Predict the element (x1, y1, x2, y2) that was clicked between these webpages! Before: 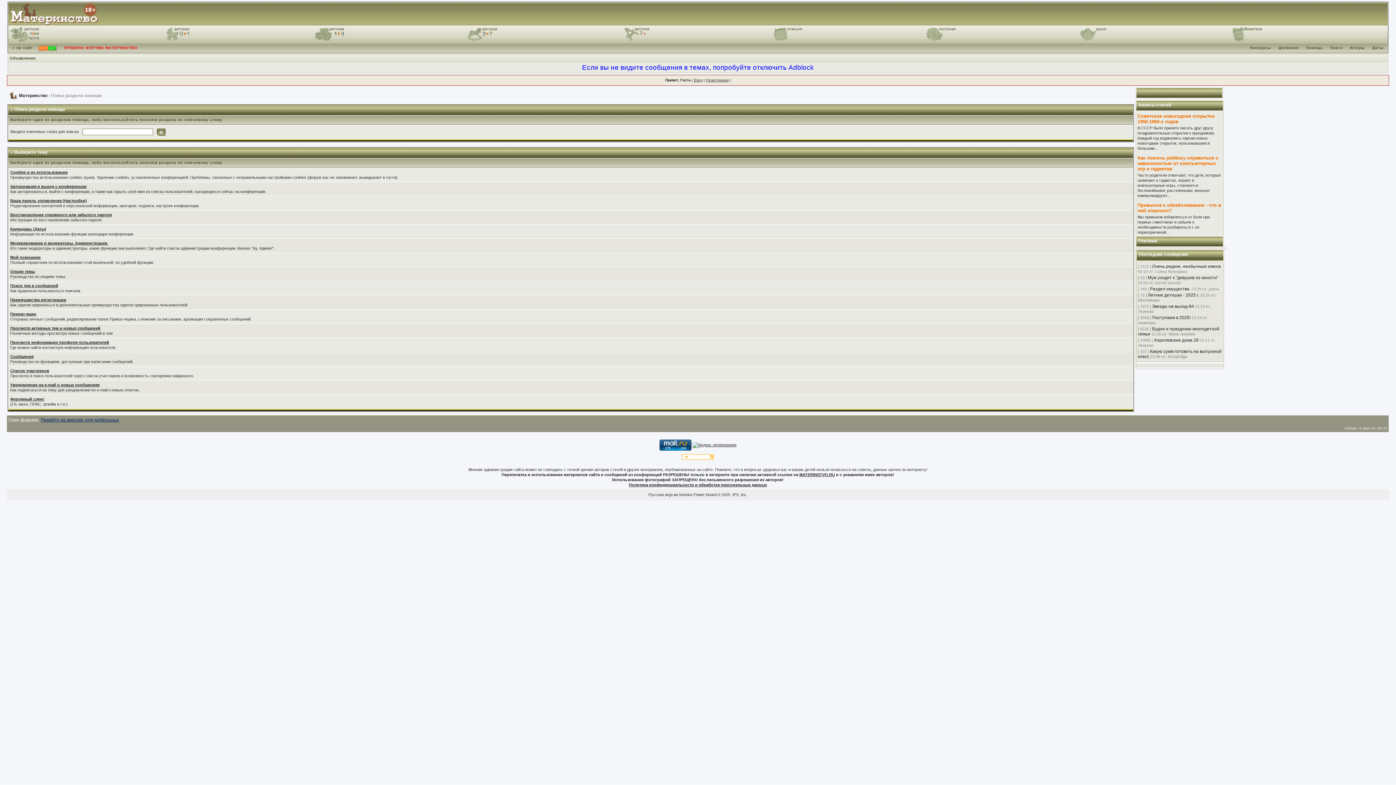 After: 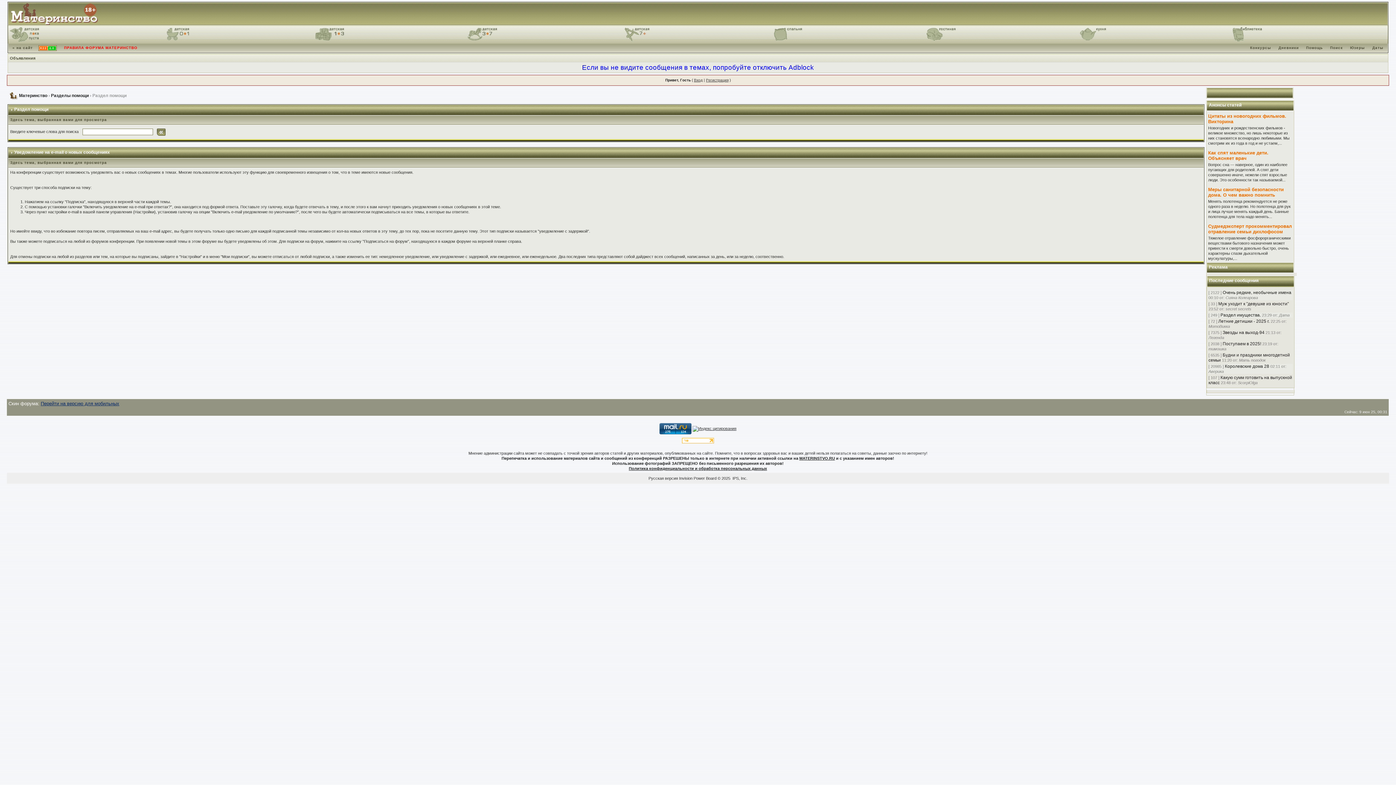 Action: label: Уведомление на e-mail о новых сообщениях bbox: (10, 382, 99, 387)